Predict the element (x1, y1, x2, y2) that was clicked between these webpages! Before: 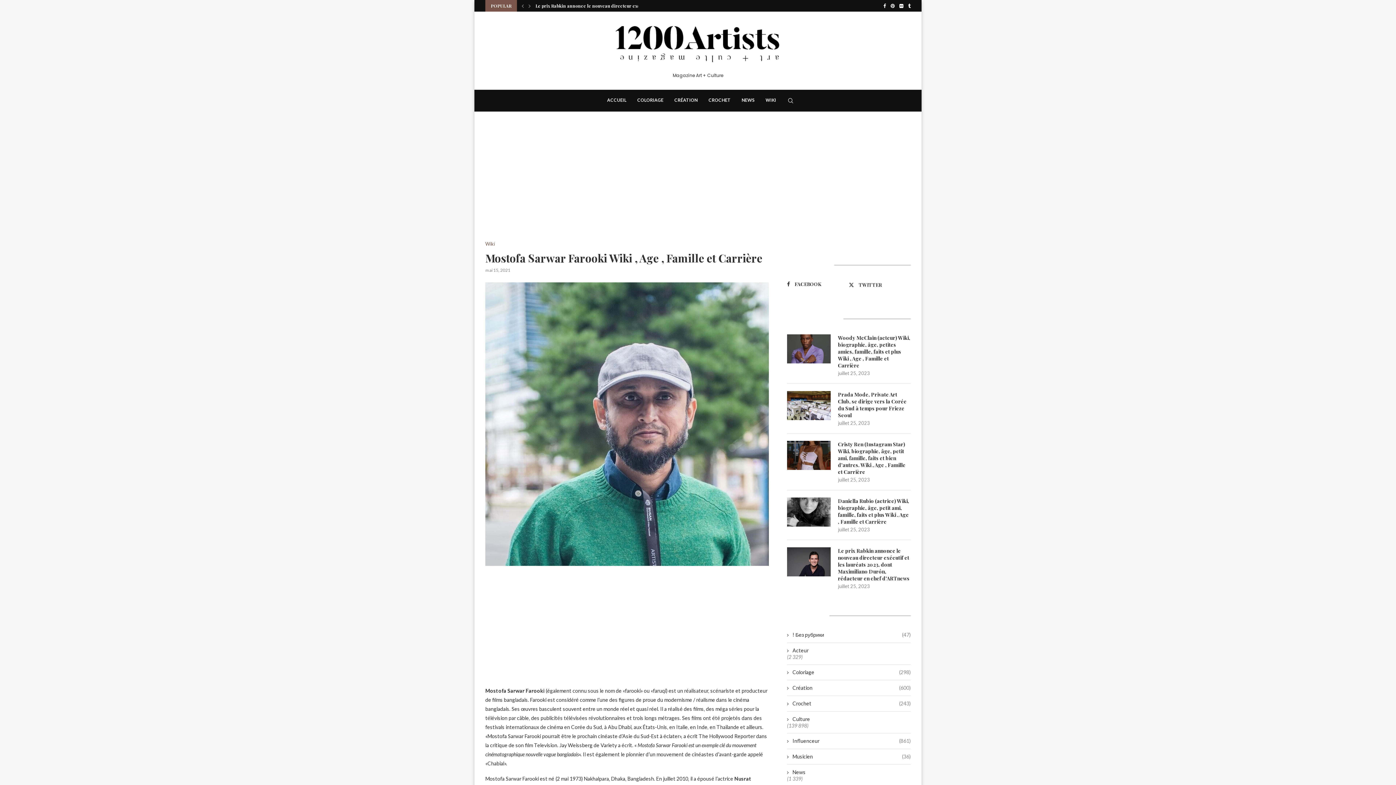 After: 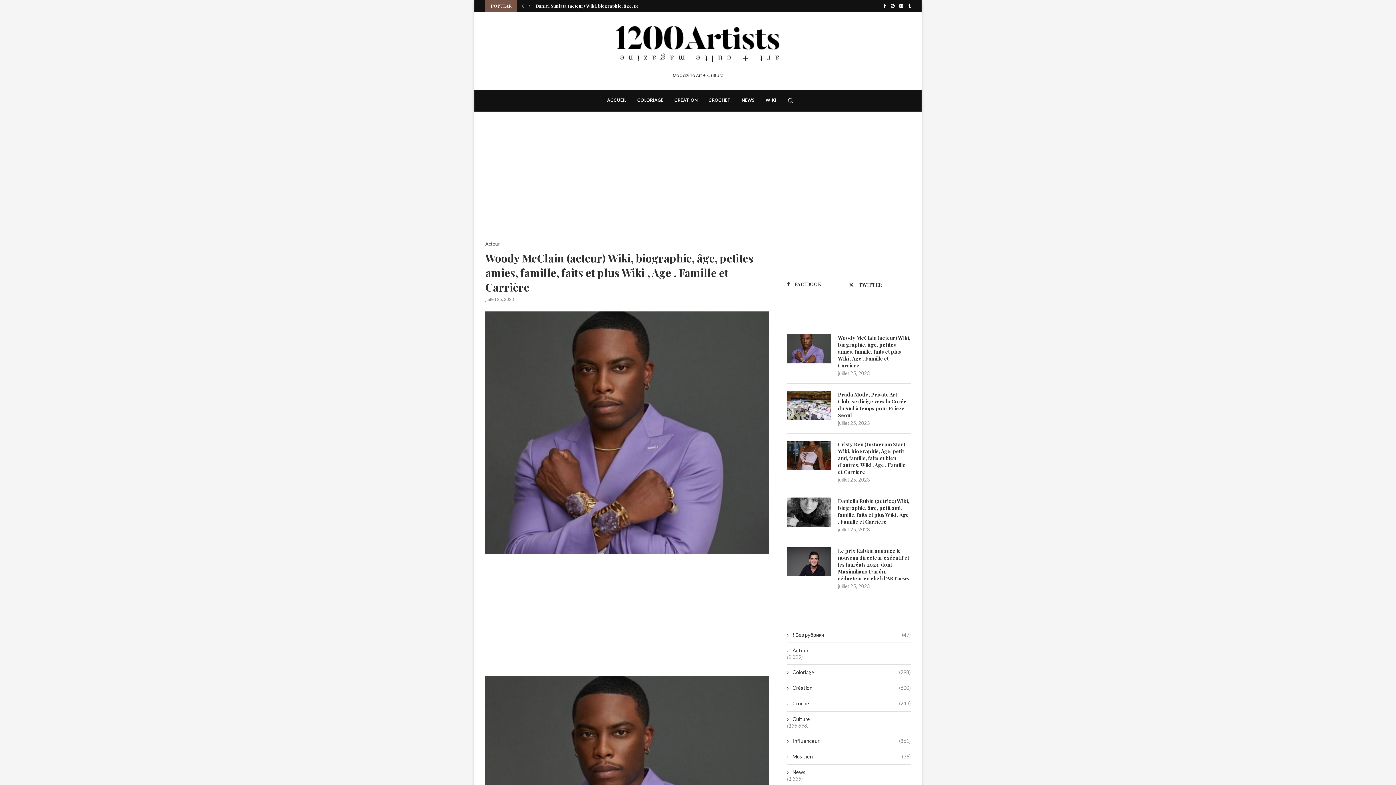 Action: bbox: (787, 334, 830, 363)